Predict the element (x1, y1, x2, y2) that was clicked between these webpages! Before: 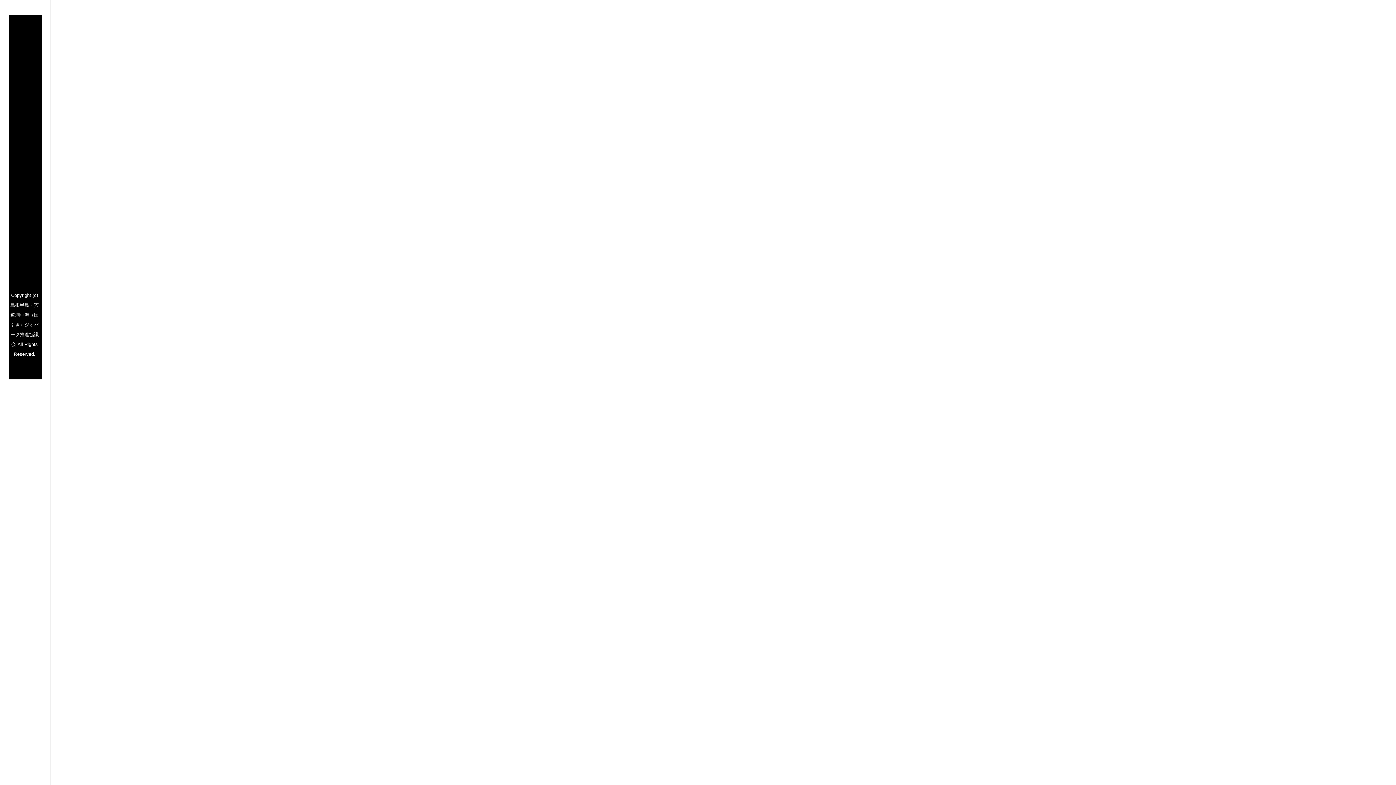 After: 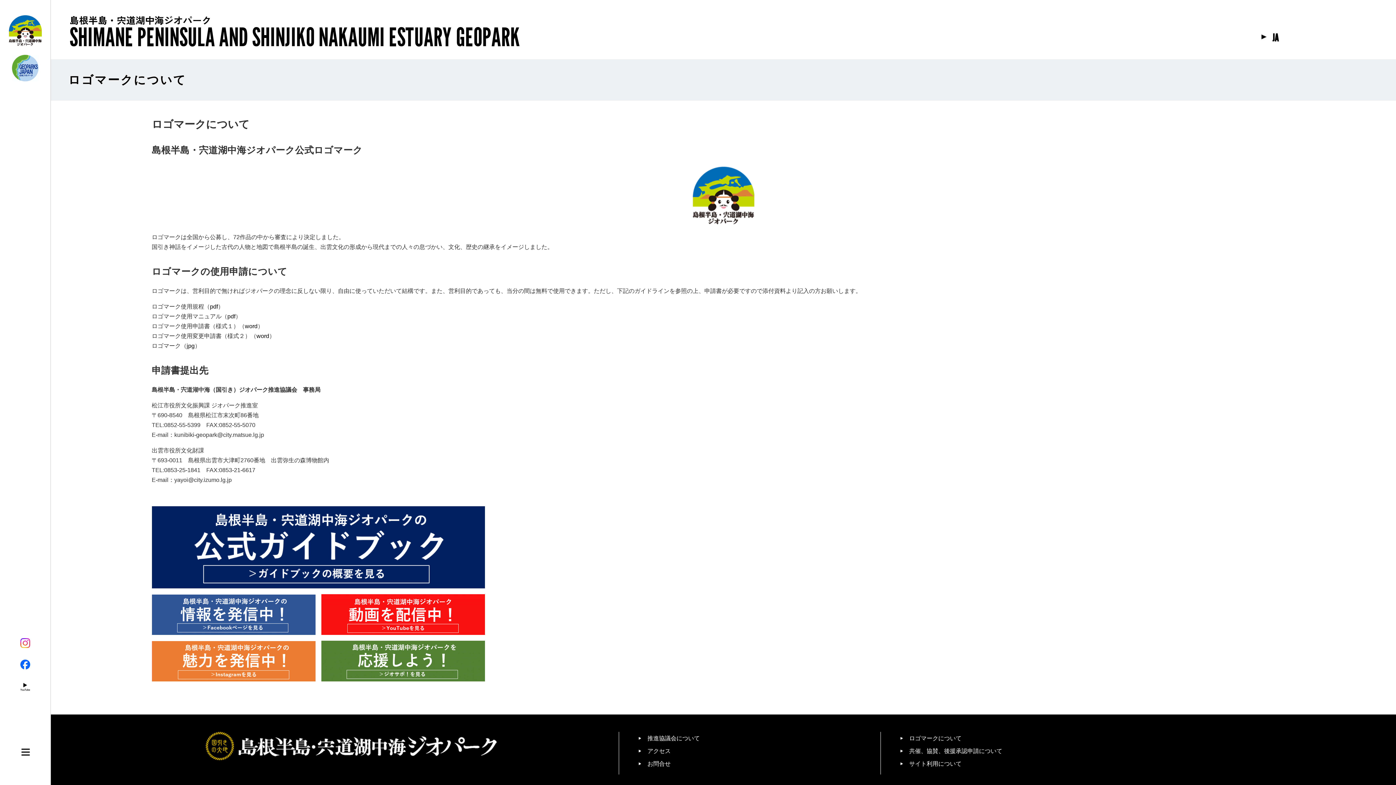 Action: bbox: (101, 35, 112, 92) label: ロゴマークについて